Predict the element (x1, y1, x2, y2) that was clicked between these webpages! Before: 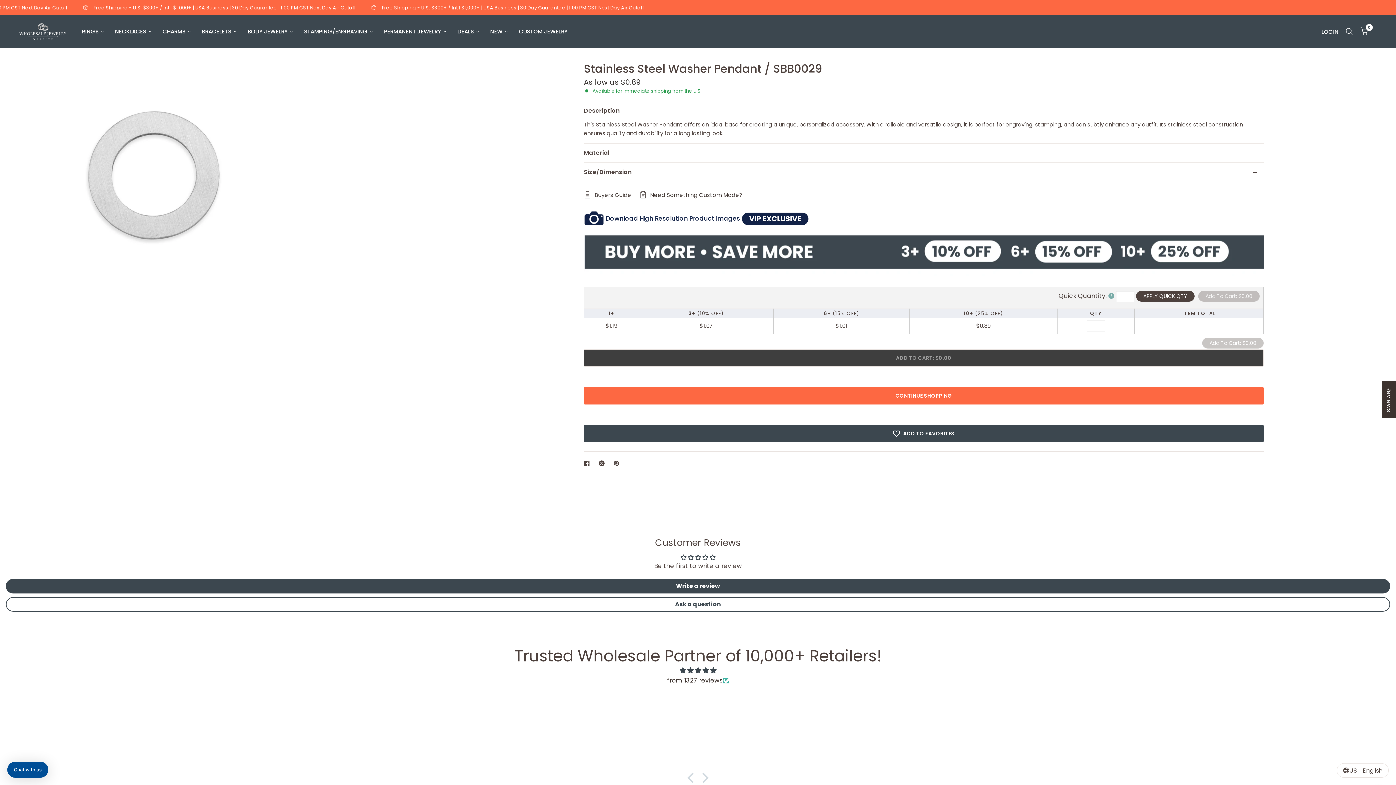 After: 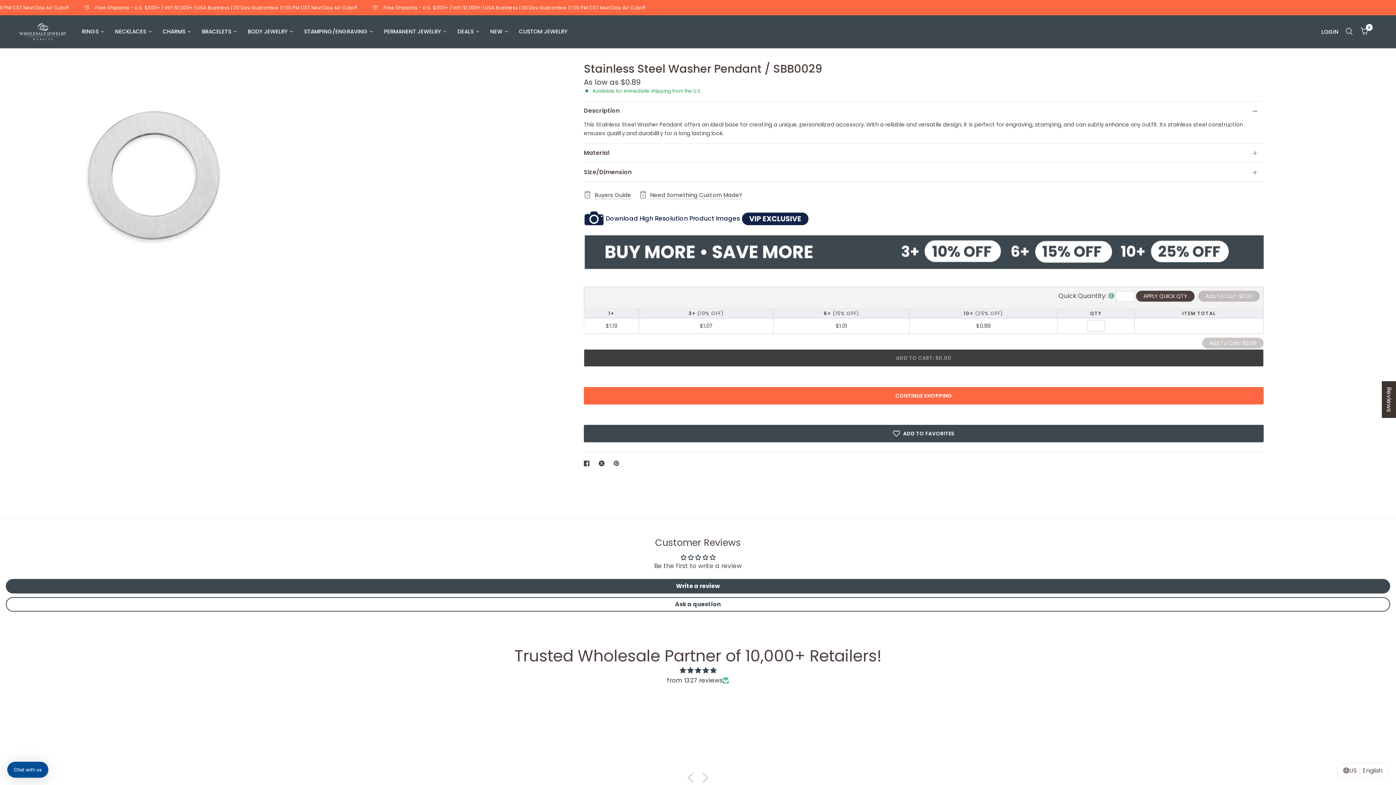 Action: label: Translation missing: en.social.share X bbox: (598, 459, 607, 468)